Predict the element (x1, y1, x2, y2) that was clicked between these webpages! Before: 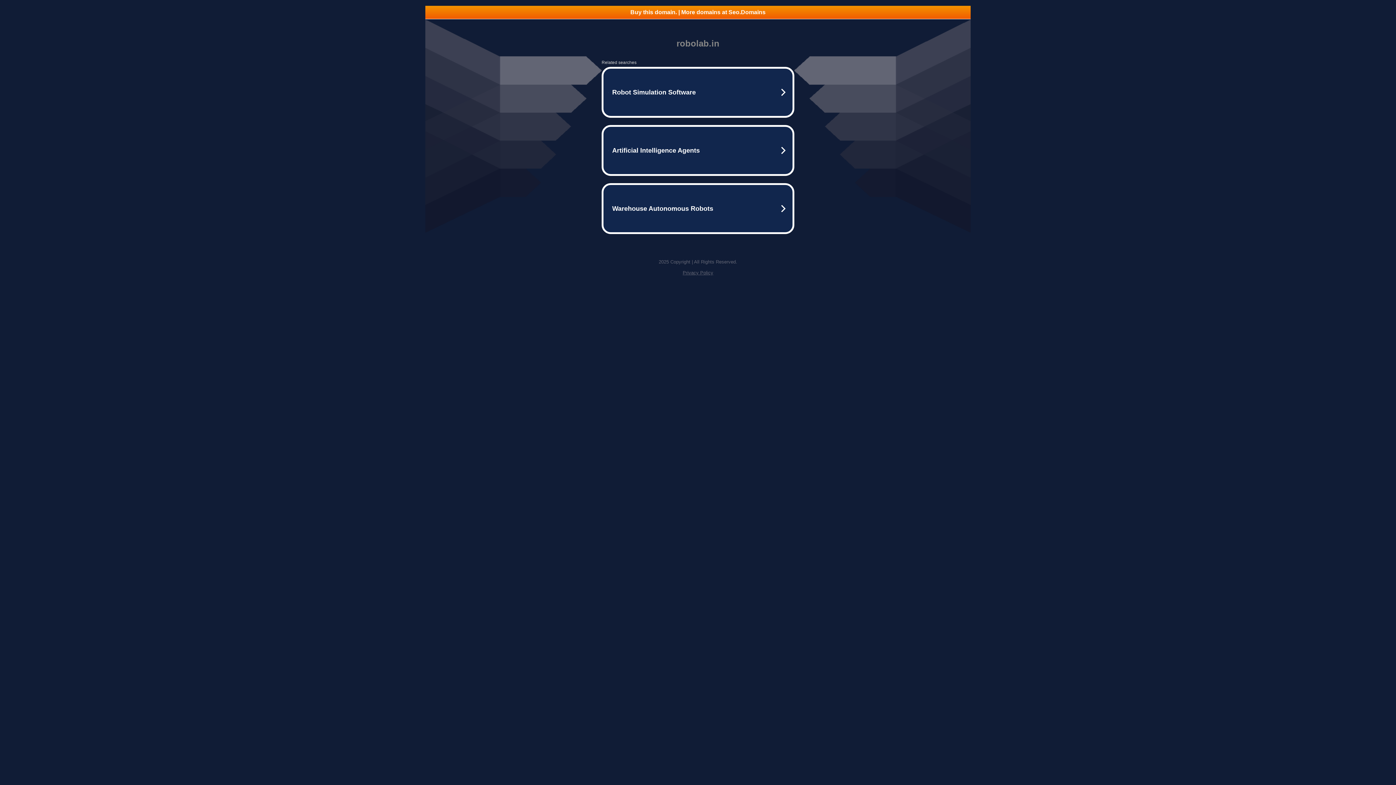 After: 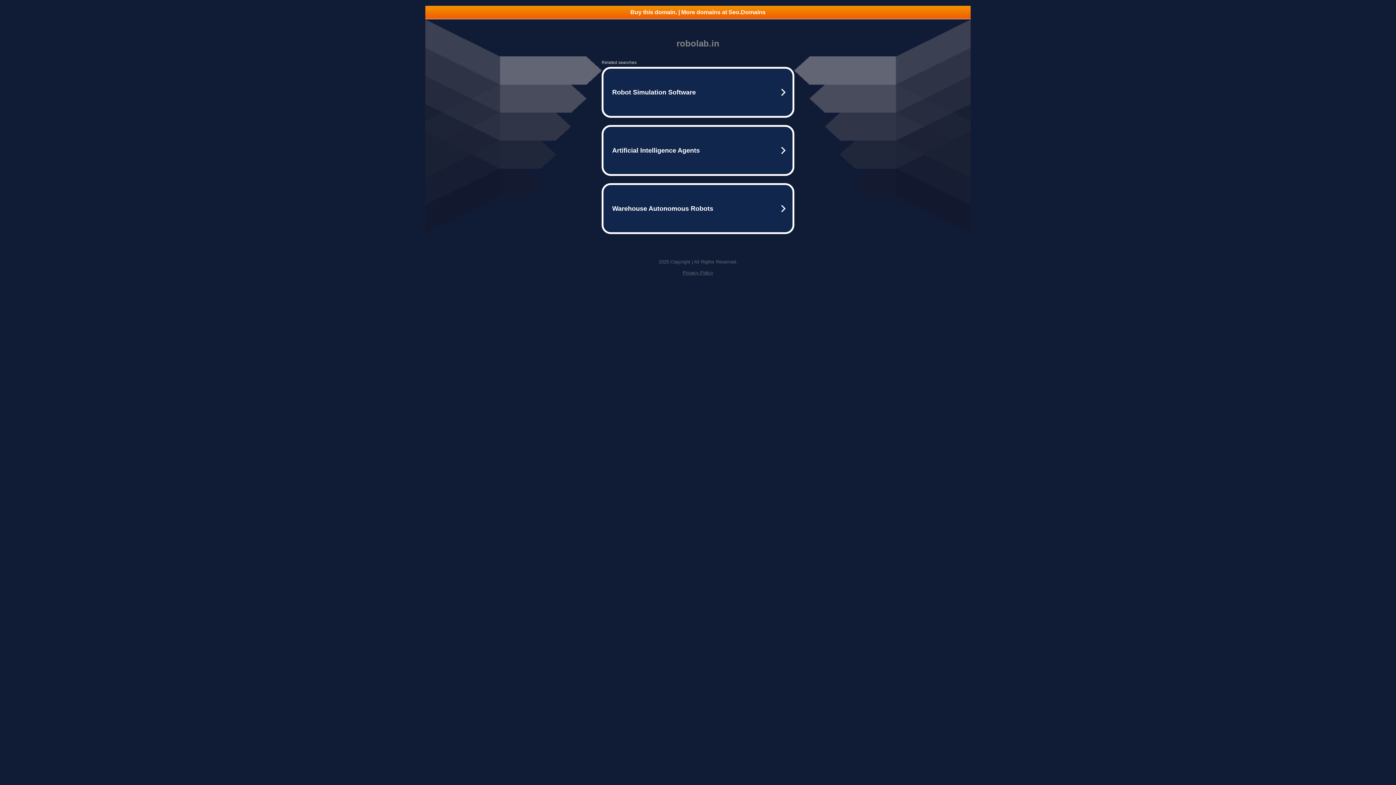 Action: label: Buy this domain. | More domains at Seo.Domains bbox: (425, 5, 970, 18)